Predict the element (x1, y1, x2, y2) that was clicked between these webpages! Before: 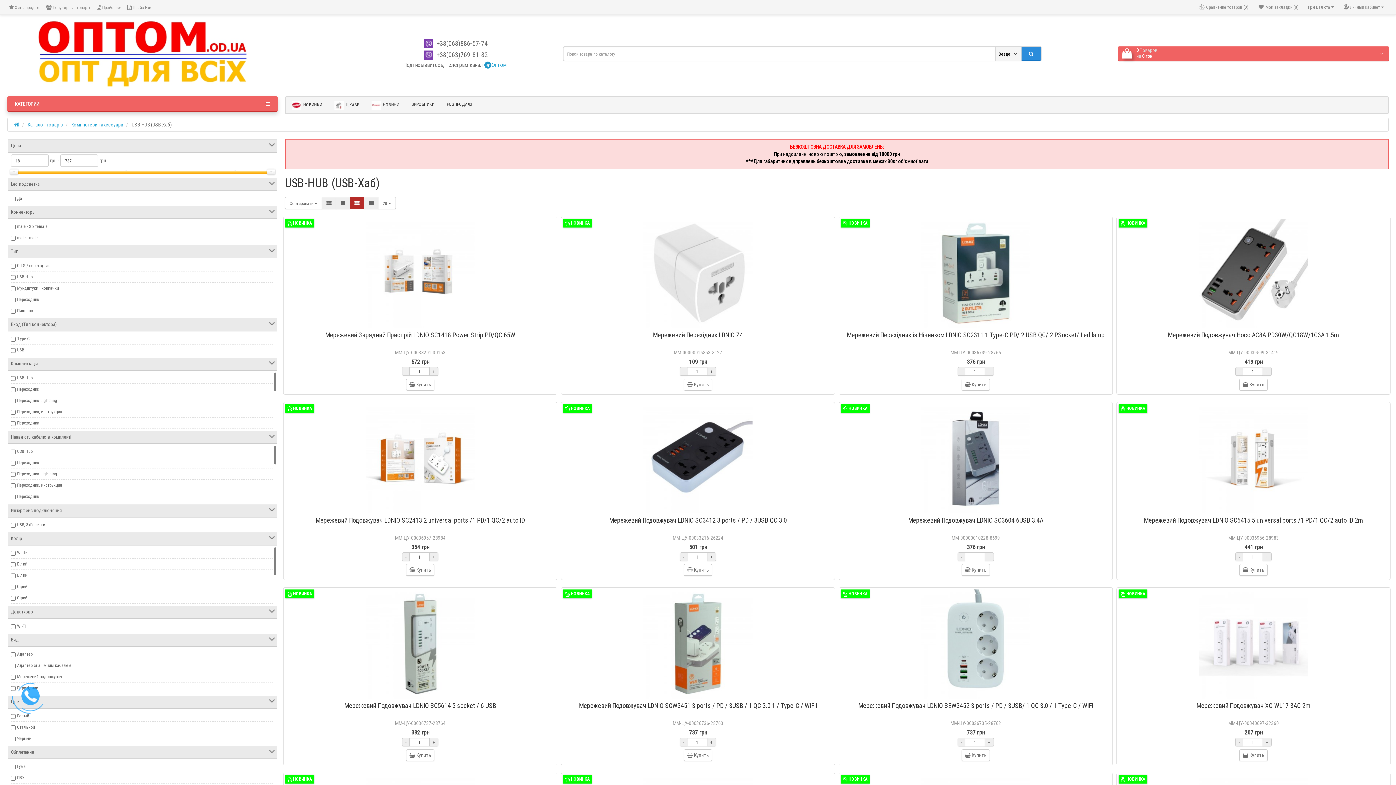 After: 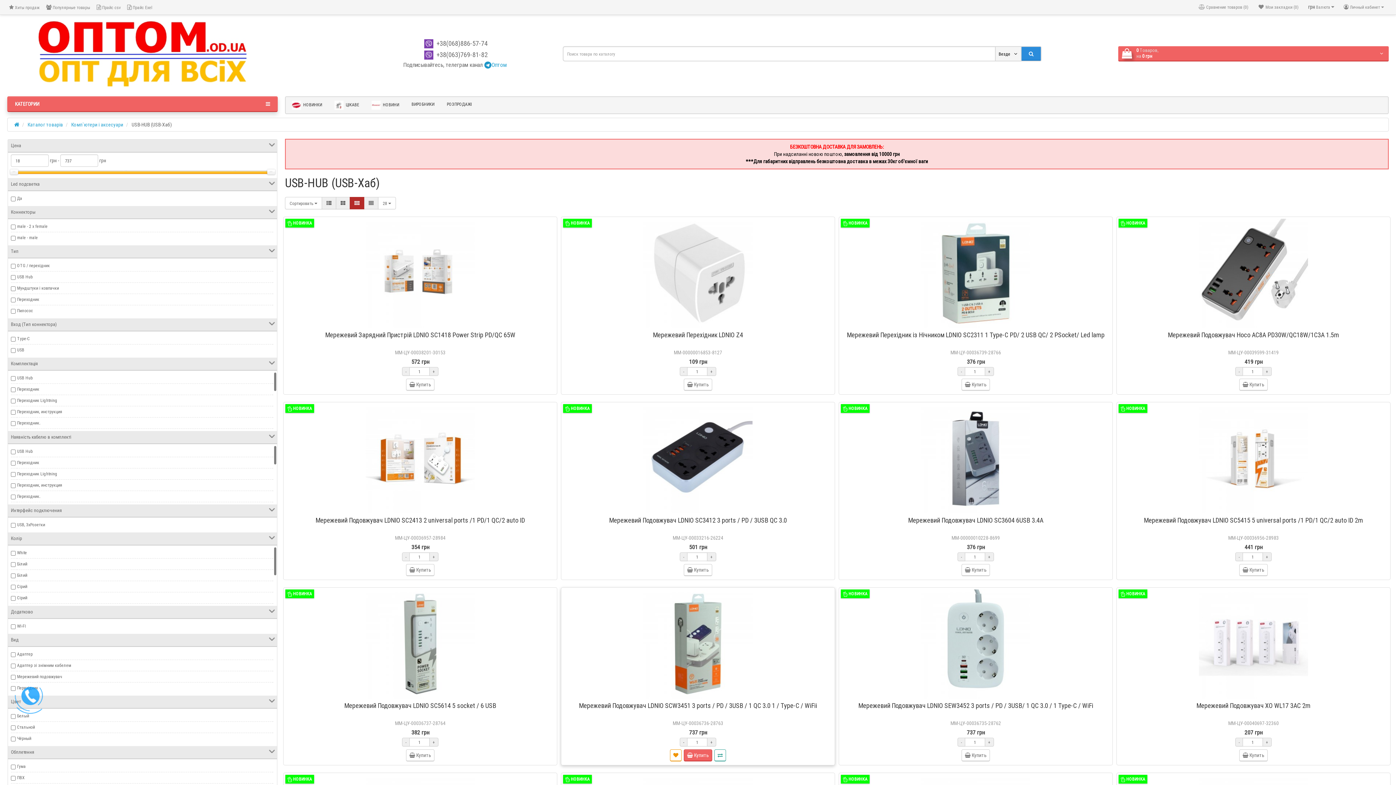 Action: bbox: (680, 738, 687, 746) label: -